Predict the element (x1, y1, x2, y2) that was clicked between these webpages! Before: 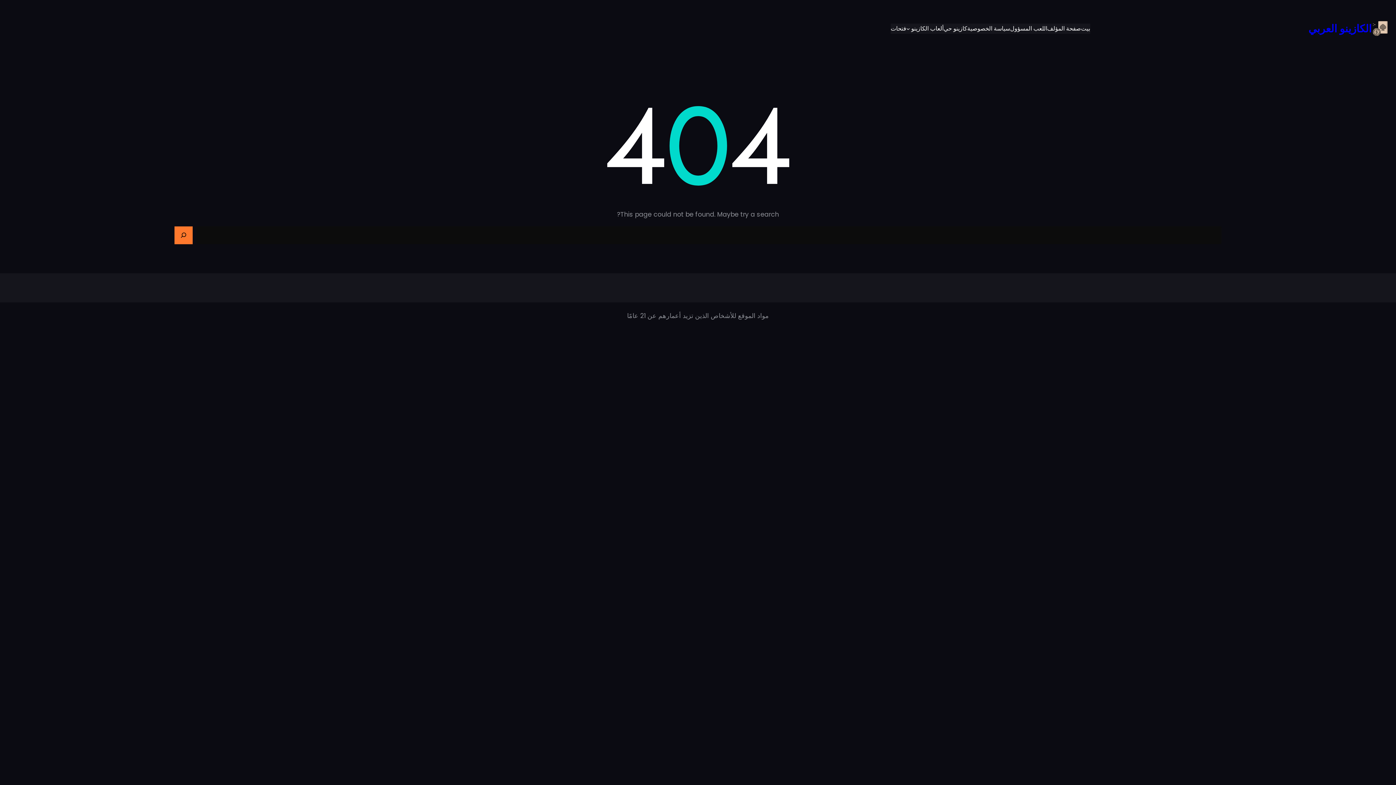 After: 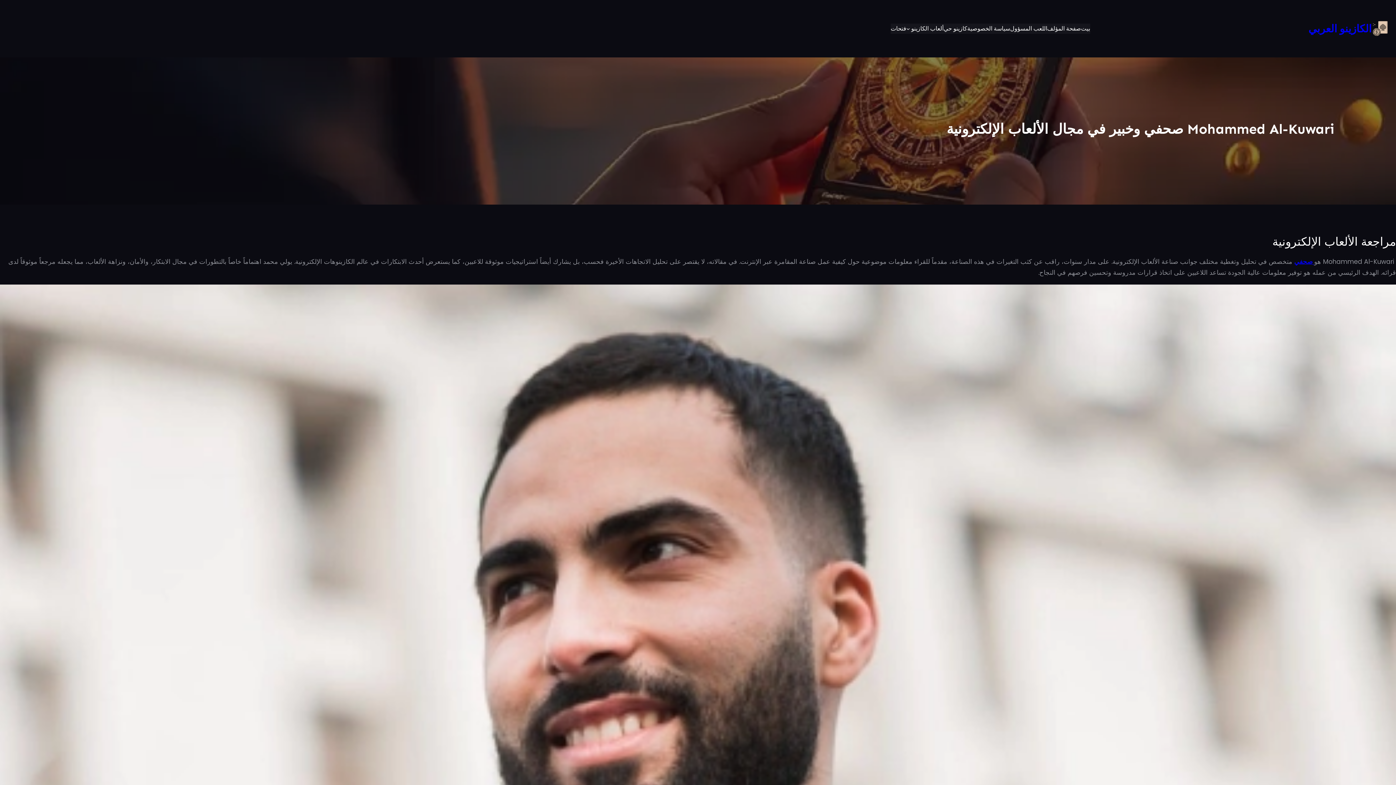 Action: bbox: (1047, 23, 1081, 33) label: صفحة المؤلف